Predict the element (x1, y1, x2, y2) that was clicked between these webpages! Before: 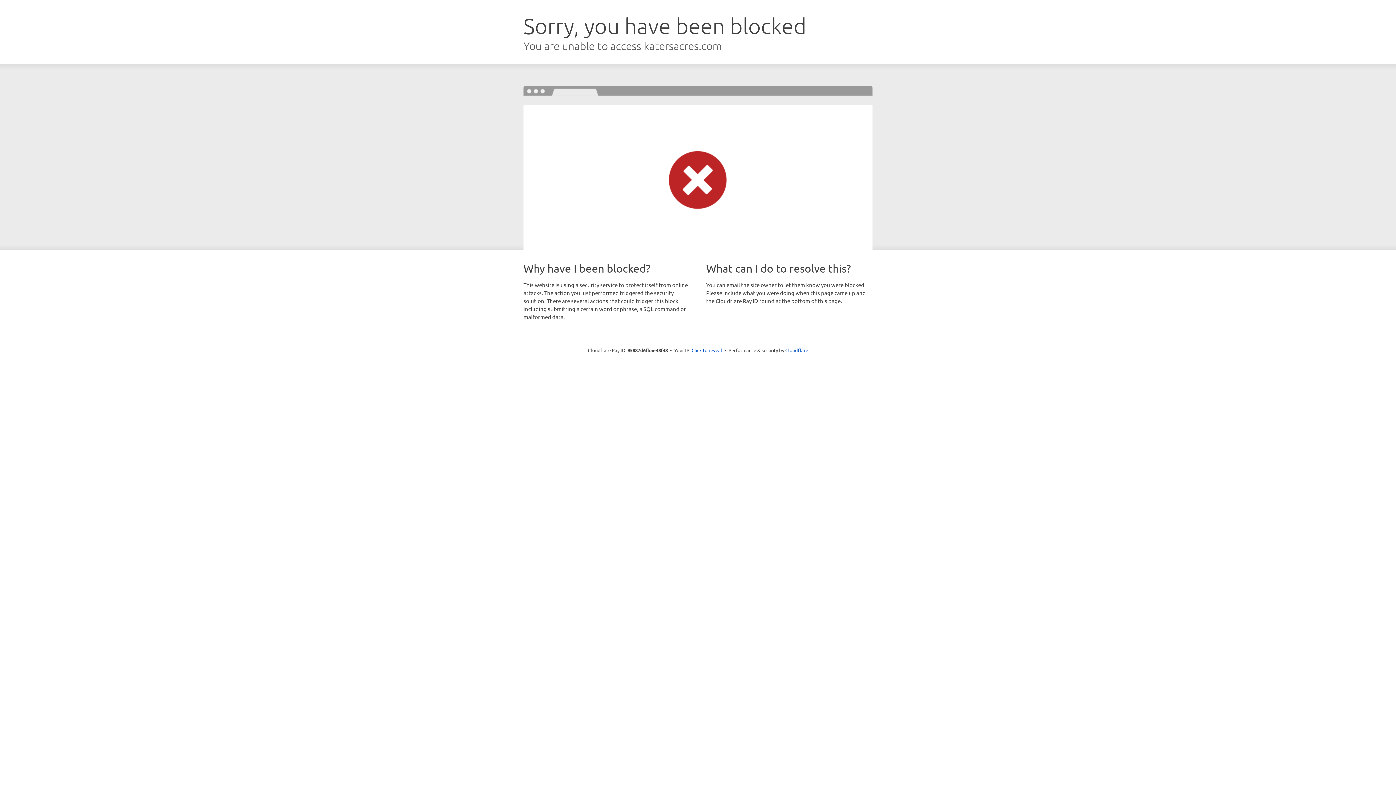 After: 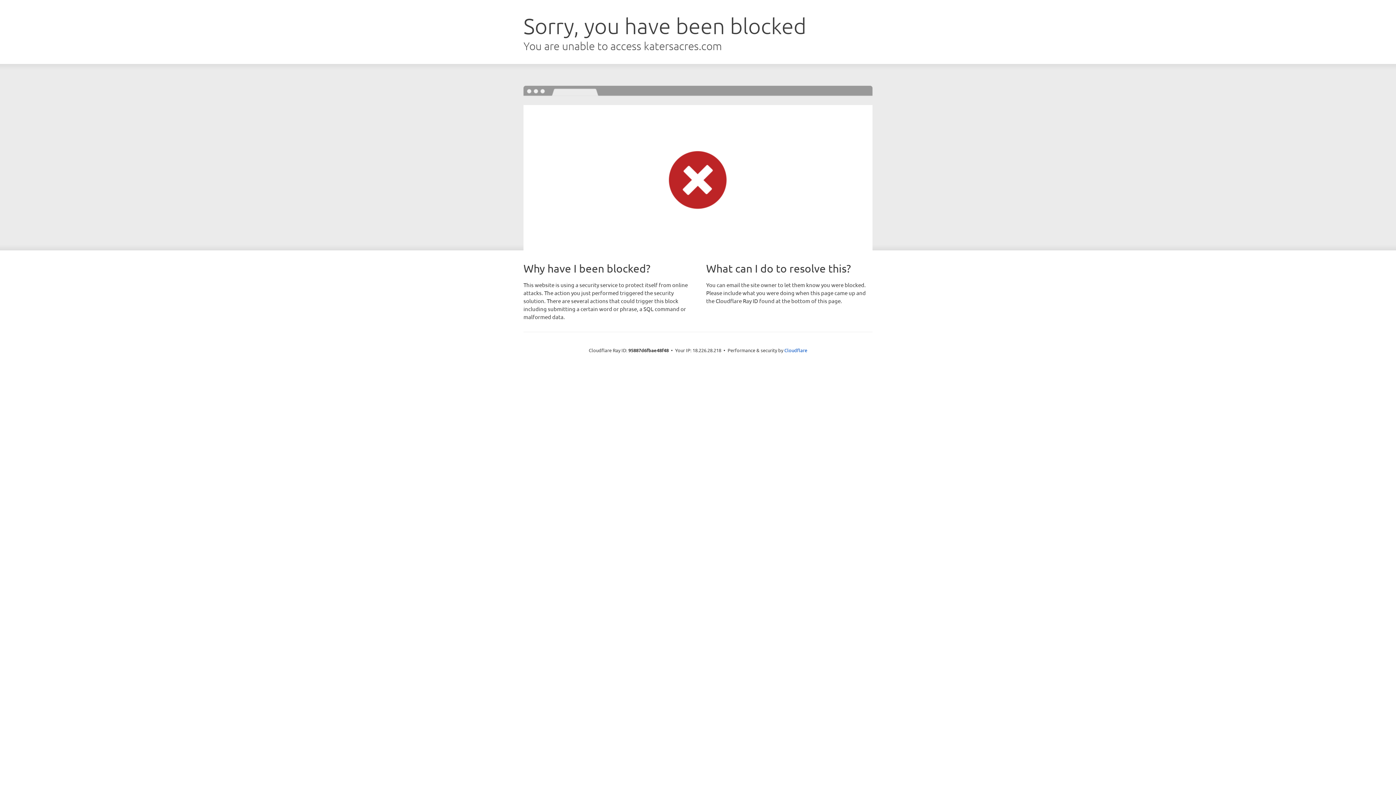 Action: label: Click to reveal bbox: (691, 346, 722, 353)